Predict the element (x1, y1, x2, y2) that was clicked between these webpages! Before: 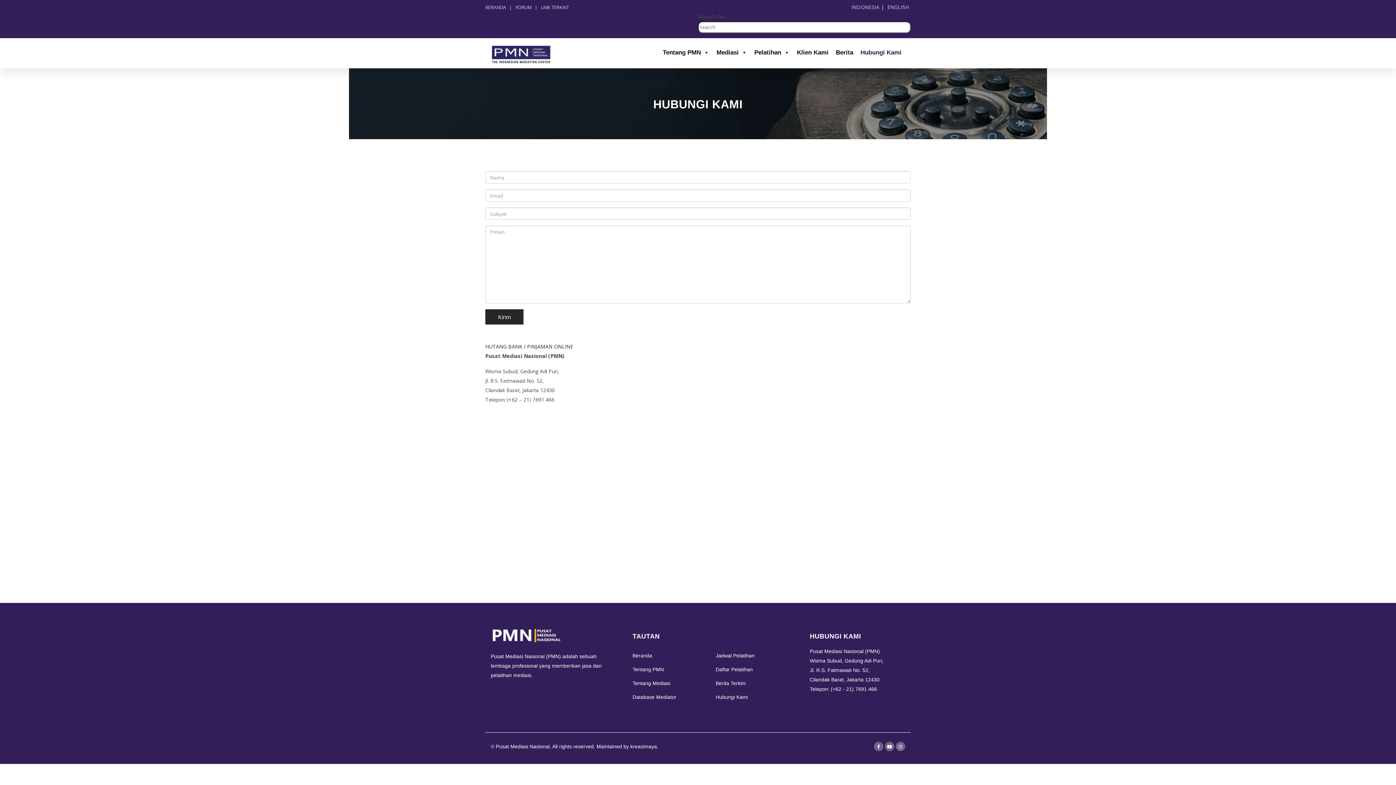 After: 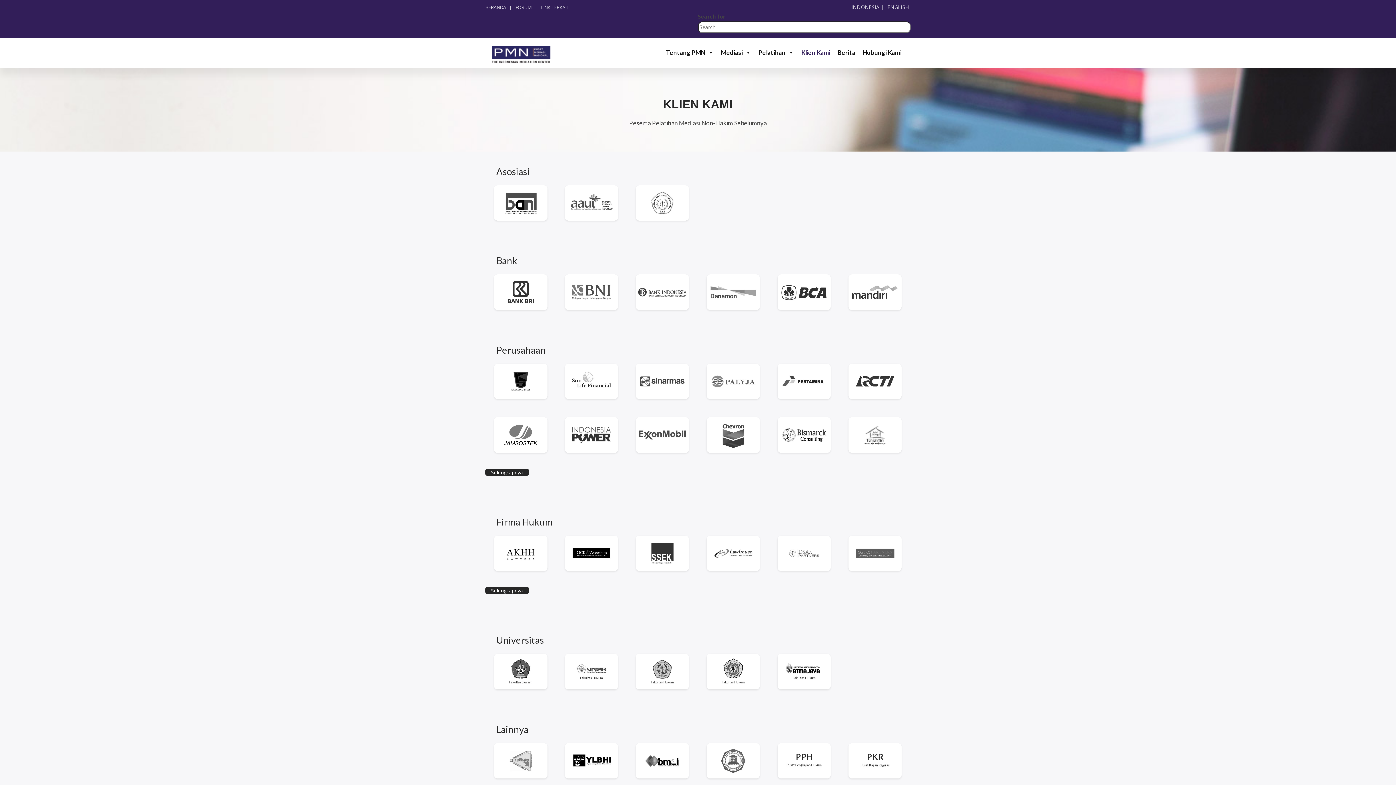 Action: label: Klien Kami bbox: (793, 45, 832, 60)